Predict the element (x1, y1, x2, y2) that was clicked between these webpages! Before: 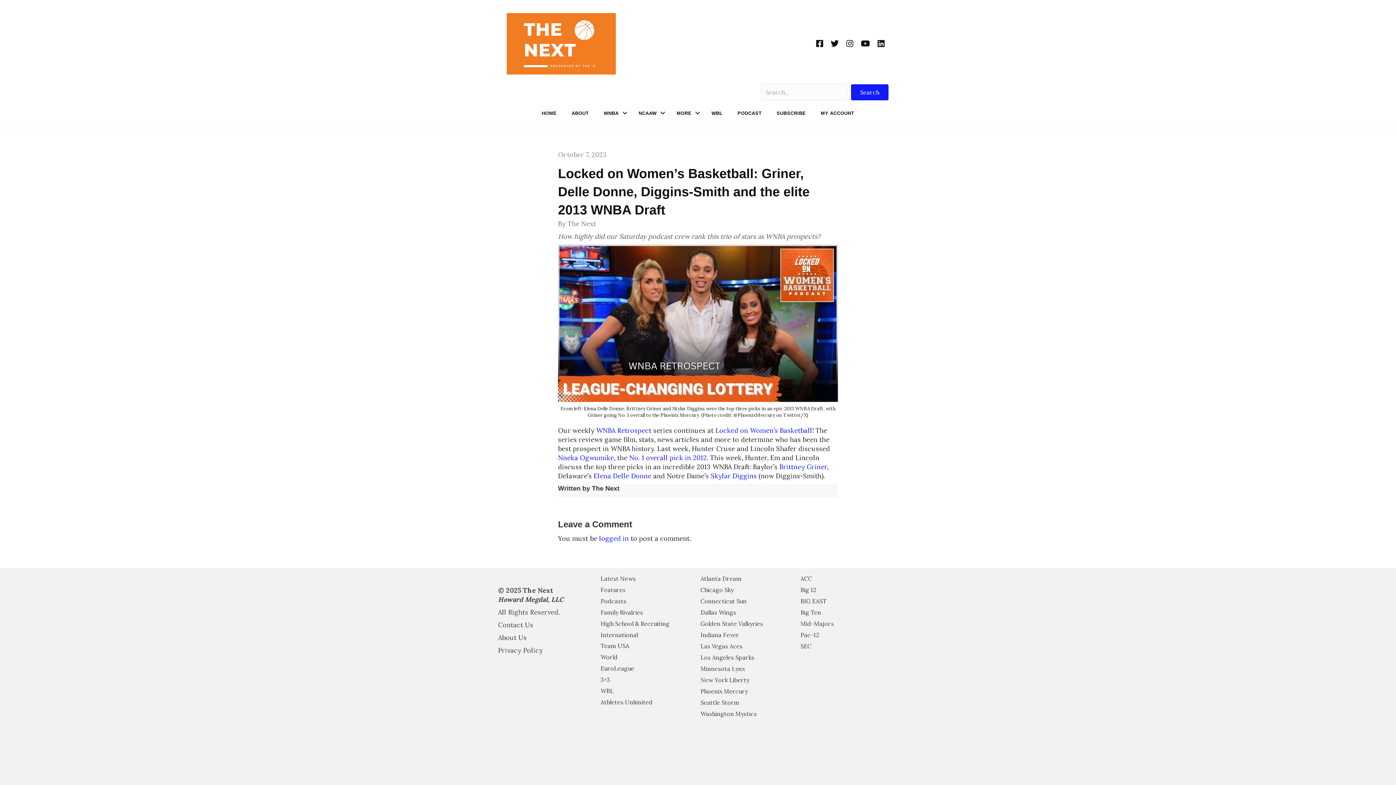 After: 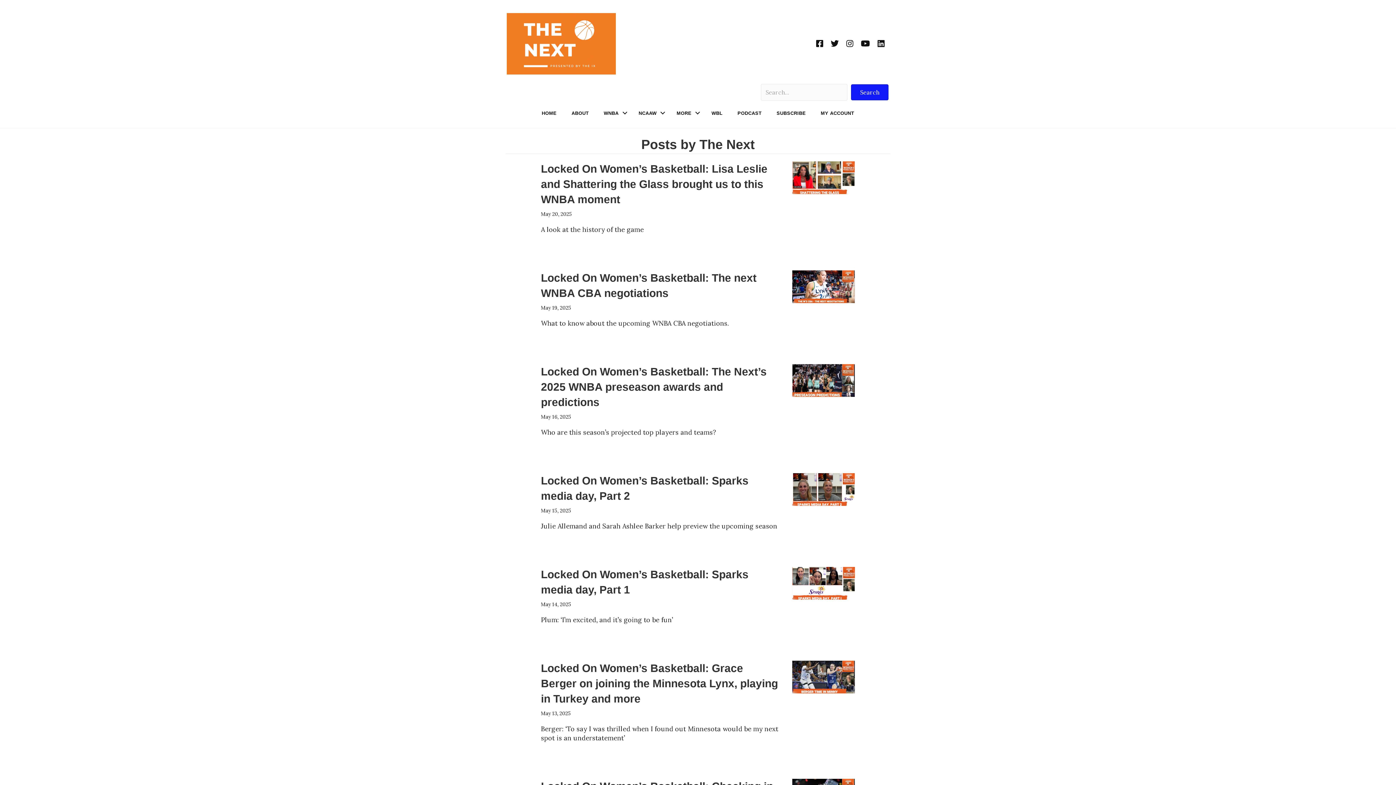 Action: label: The Next bbox: (592, 484, 619, 492)